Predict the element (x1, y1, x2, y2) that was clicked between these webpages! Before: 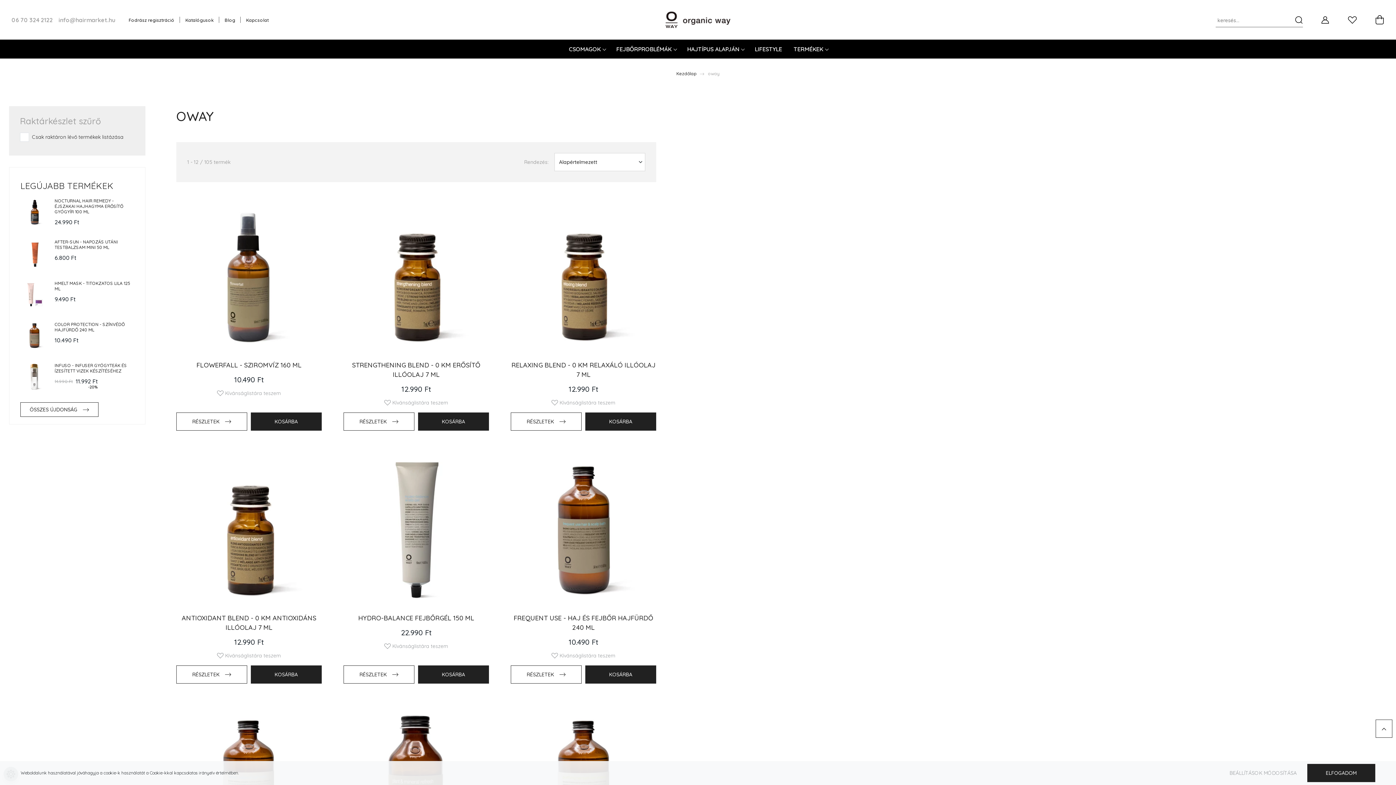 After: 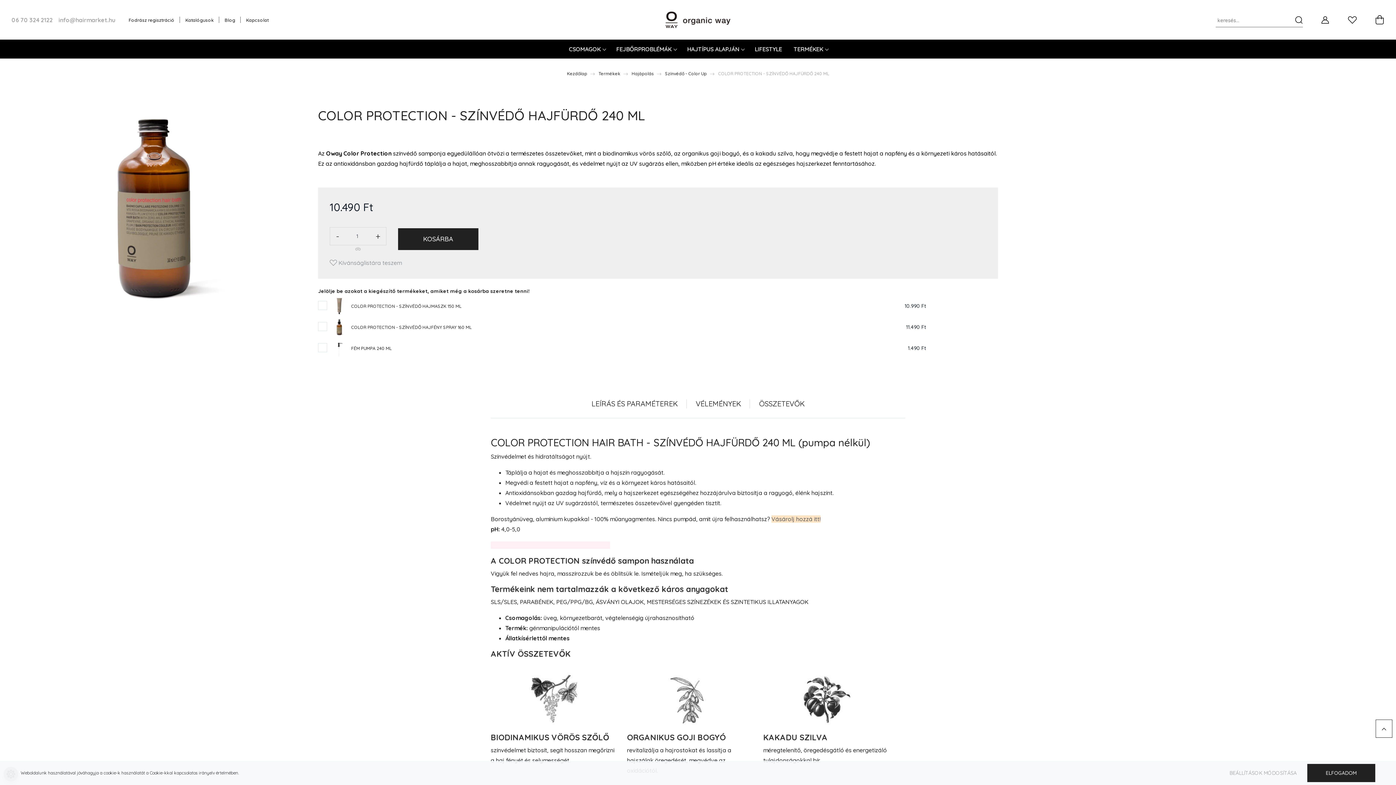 Action: bbox: (20, 321, 48, 350)